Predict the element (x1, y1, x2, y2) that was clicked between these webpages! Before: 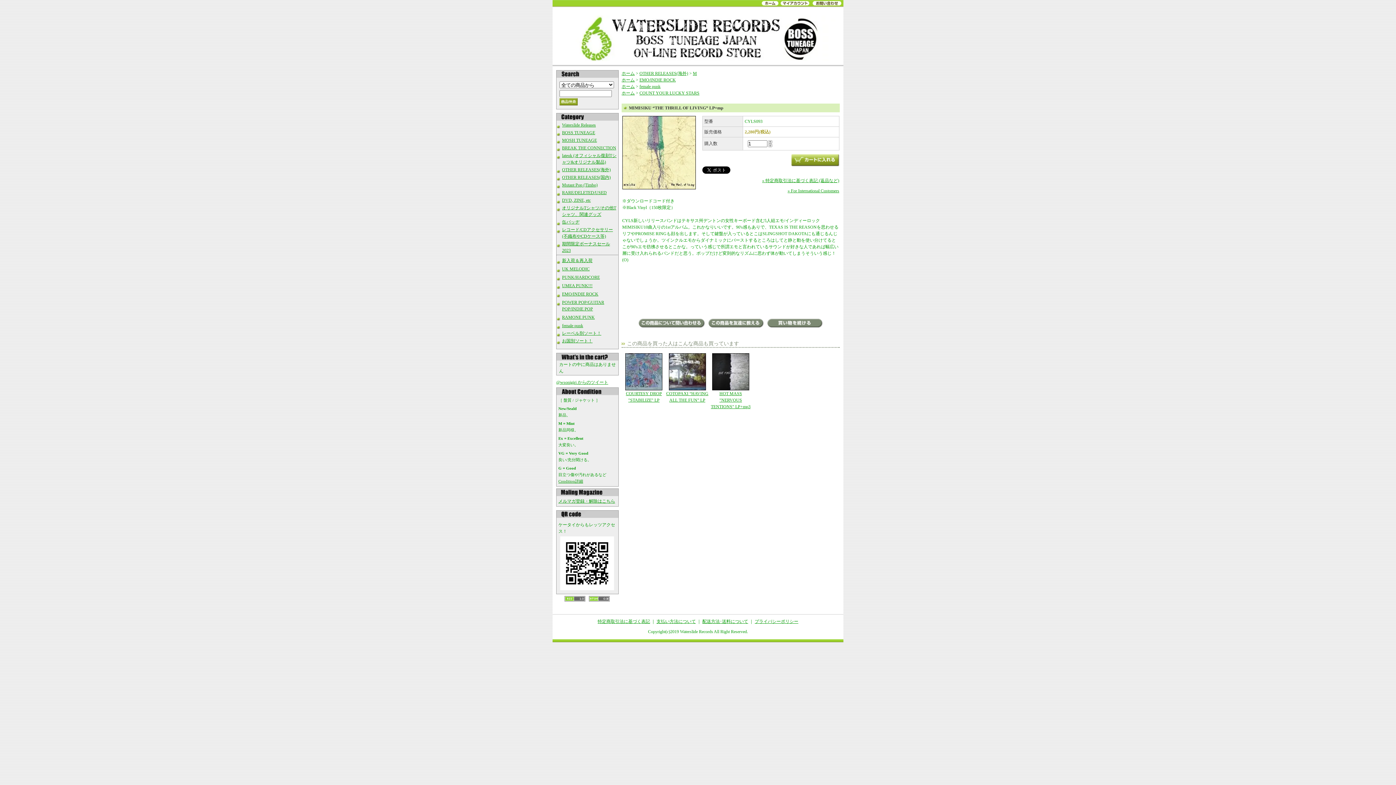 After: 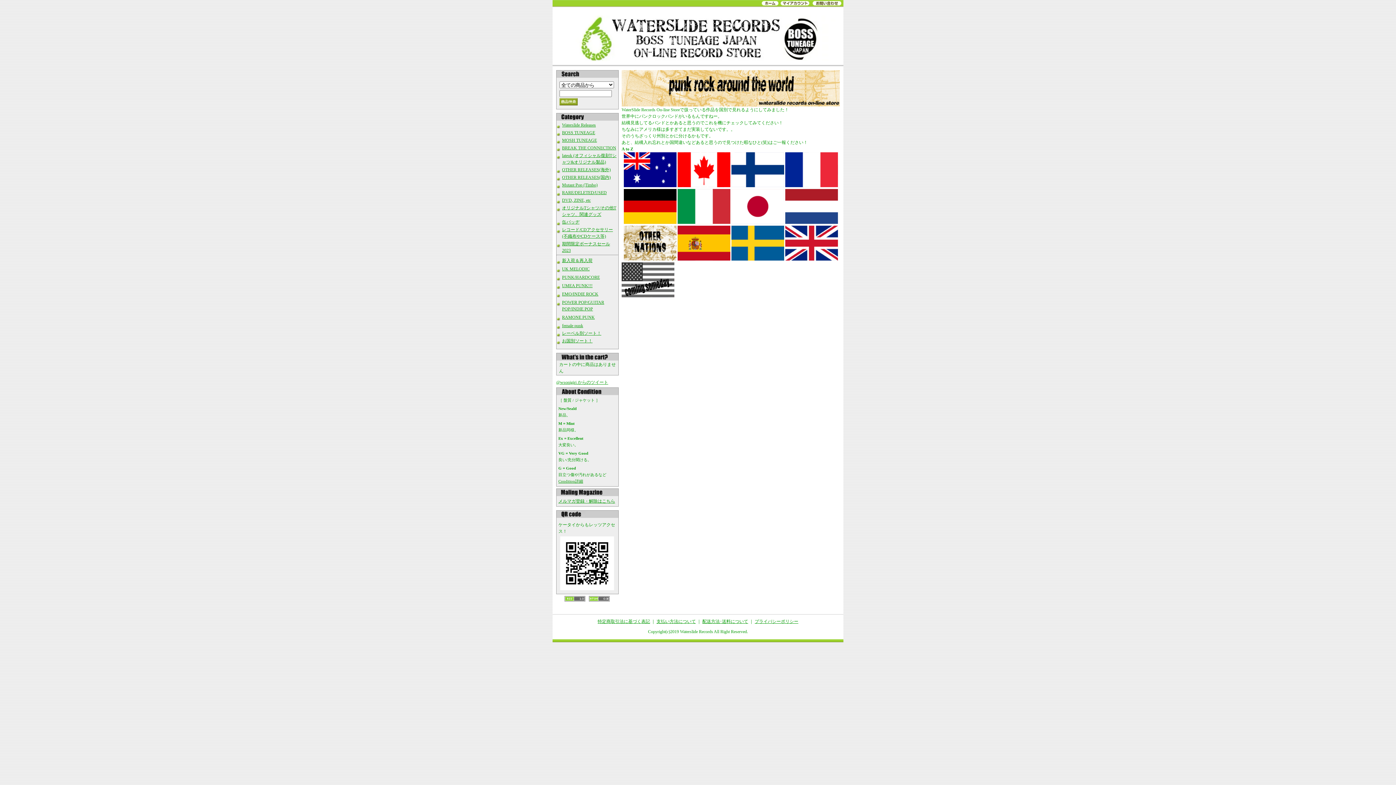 Action: bbox: (562, 338, 592, 343) label: お国別ソート！